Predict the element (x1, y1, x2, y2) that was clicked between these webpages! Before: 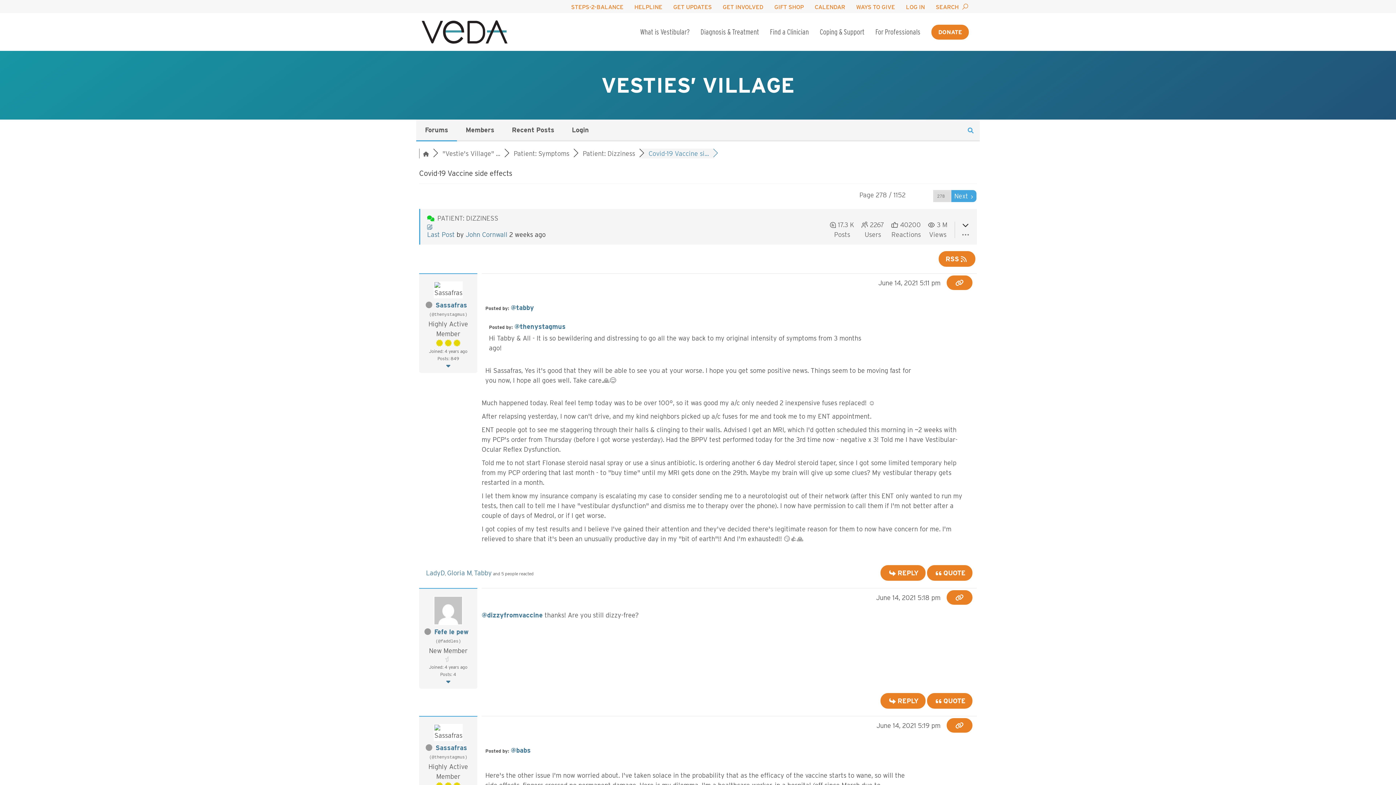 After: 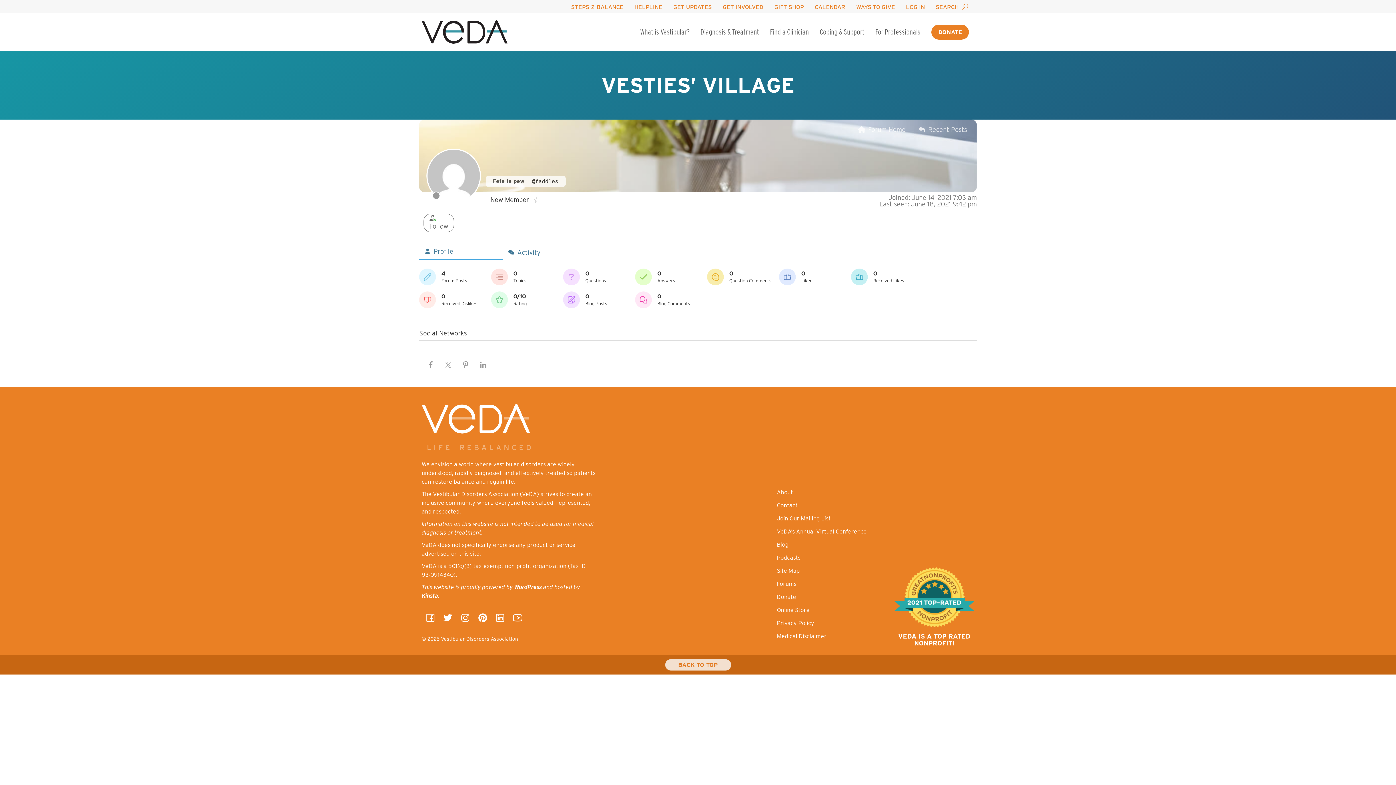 Action: label: Fefe le pew bbox: (434, 628, 468, 636)